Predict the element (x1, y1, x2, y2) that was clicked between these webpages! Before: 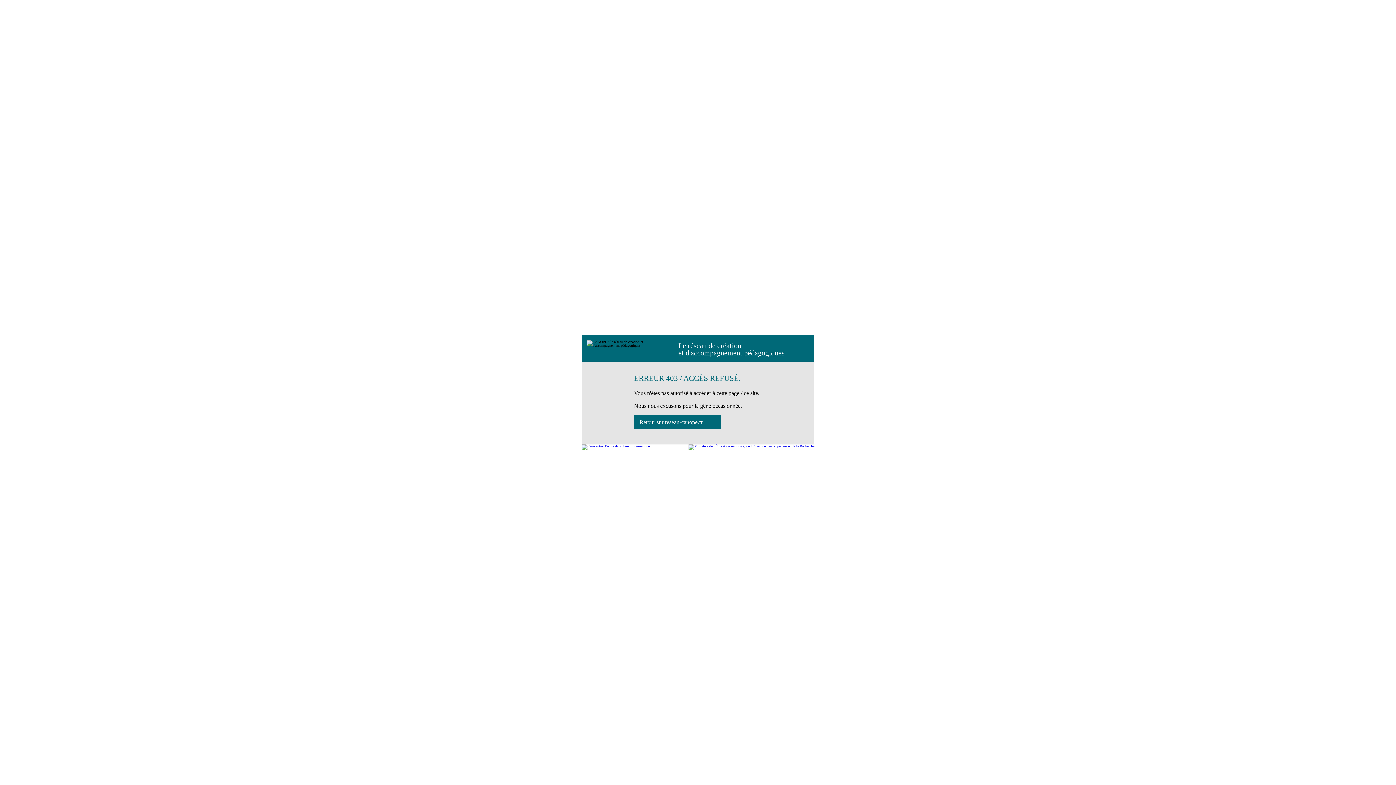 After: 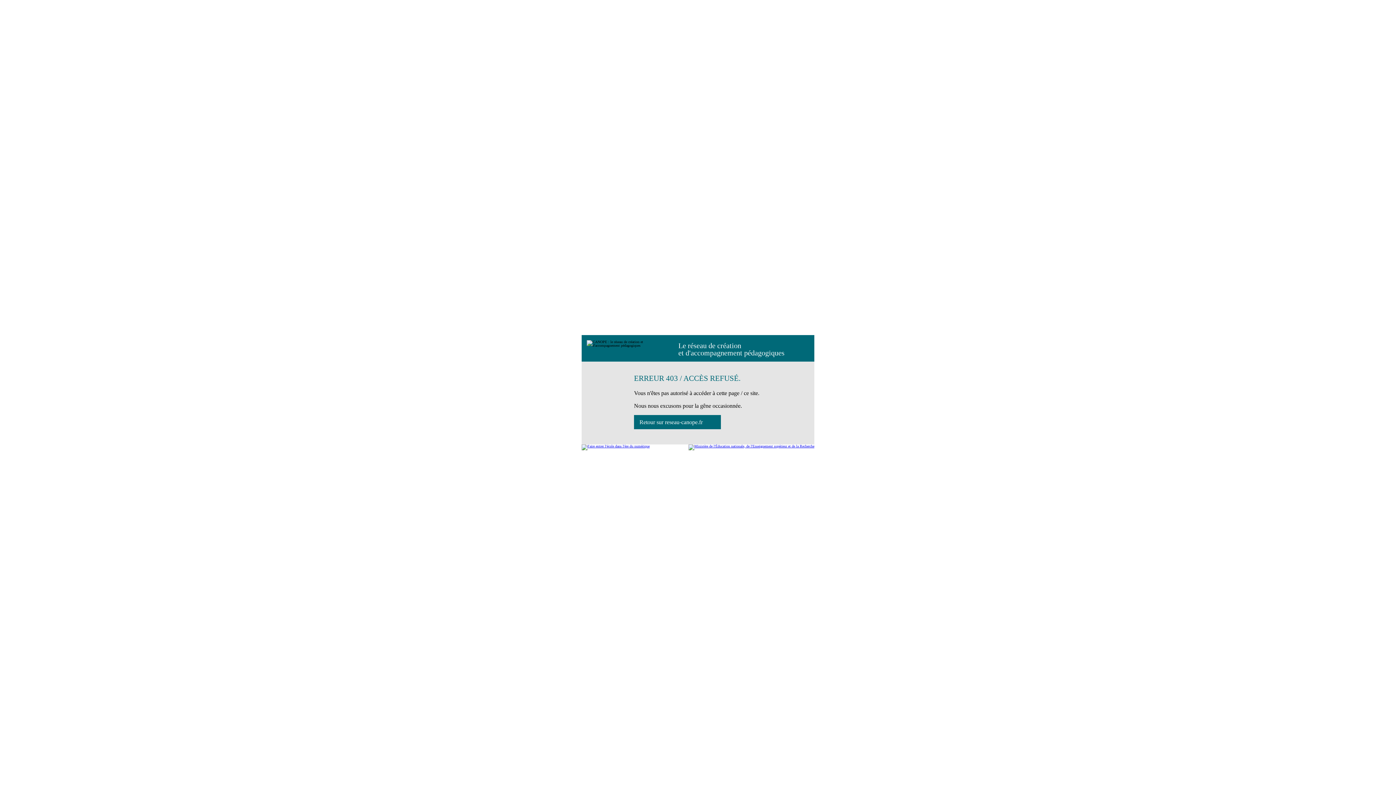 Action: bbox: (688, 444, 814, 450)